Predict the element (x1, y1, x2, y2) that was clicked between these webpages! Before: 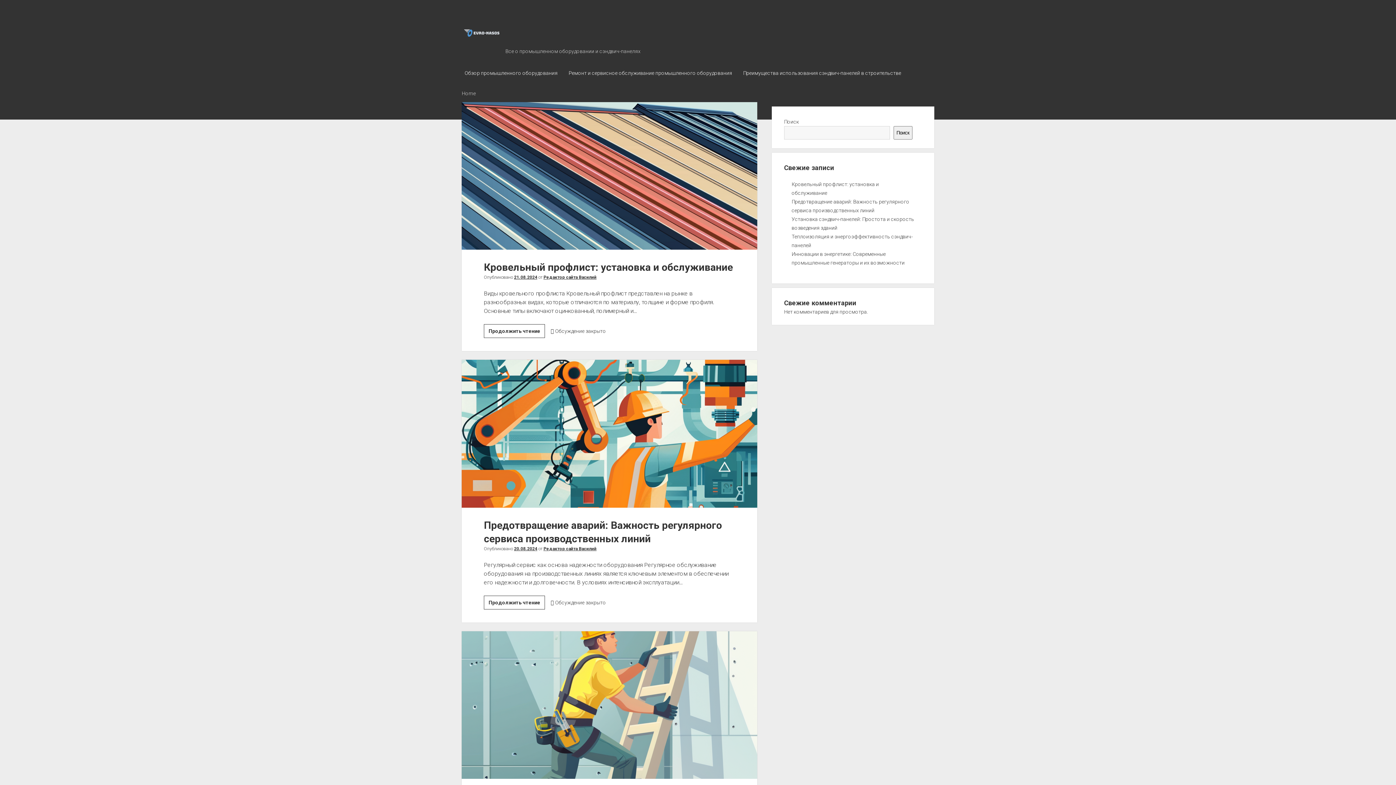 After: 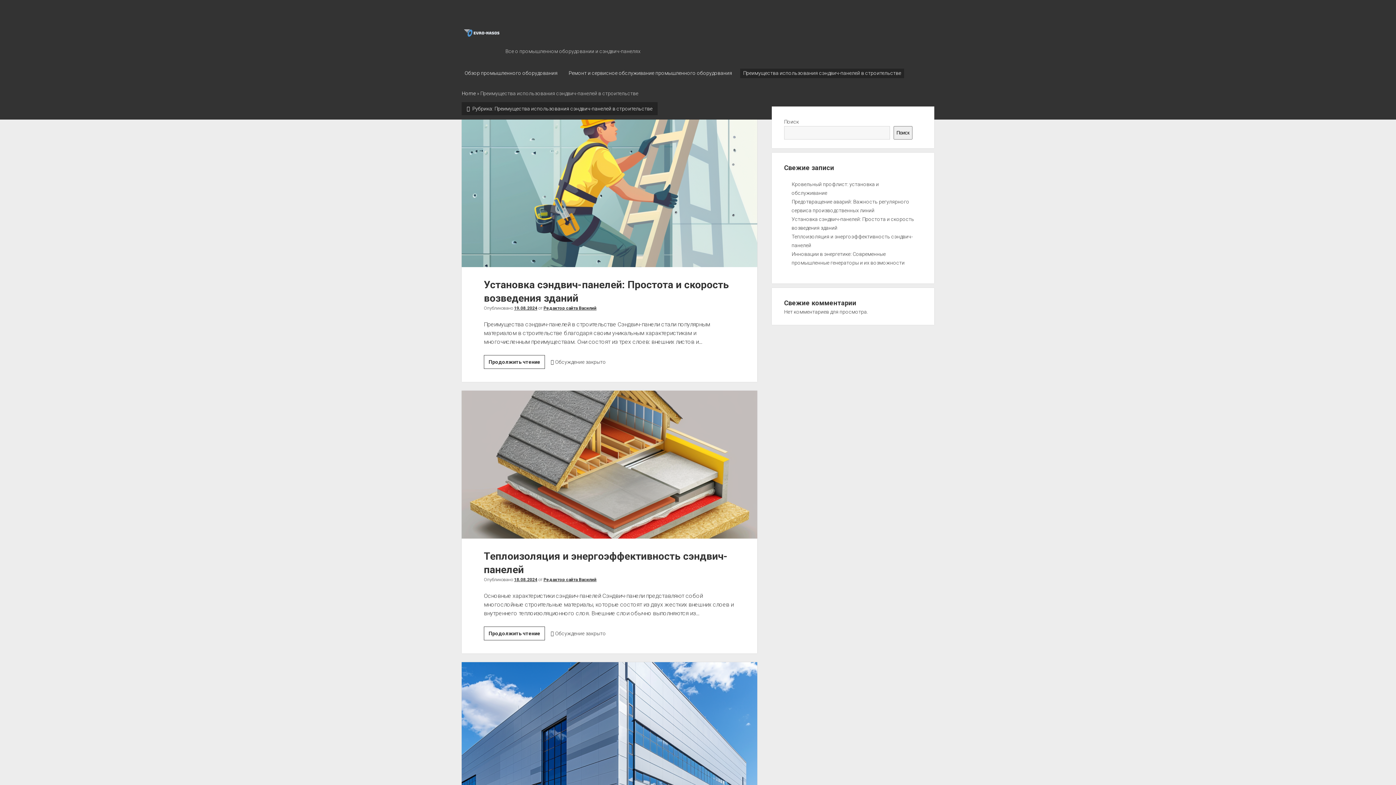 Action: bbox: (740, 68, 904, 78) label: Преимущества использования сэндвич-панелей в строительстве